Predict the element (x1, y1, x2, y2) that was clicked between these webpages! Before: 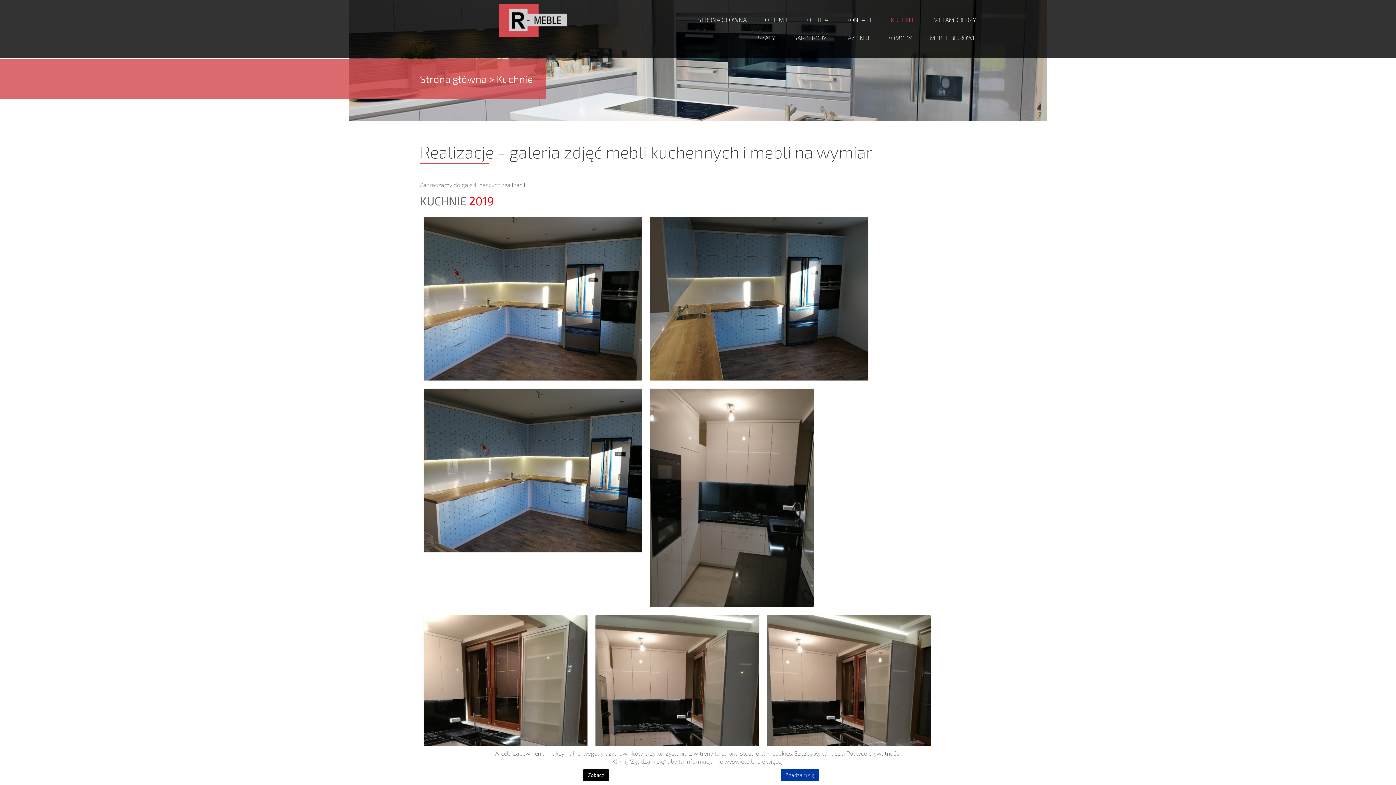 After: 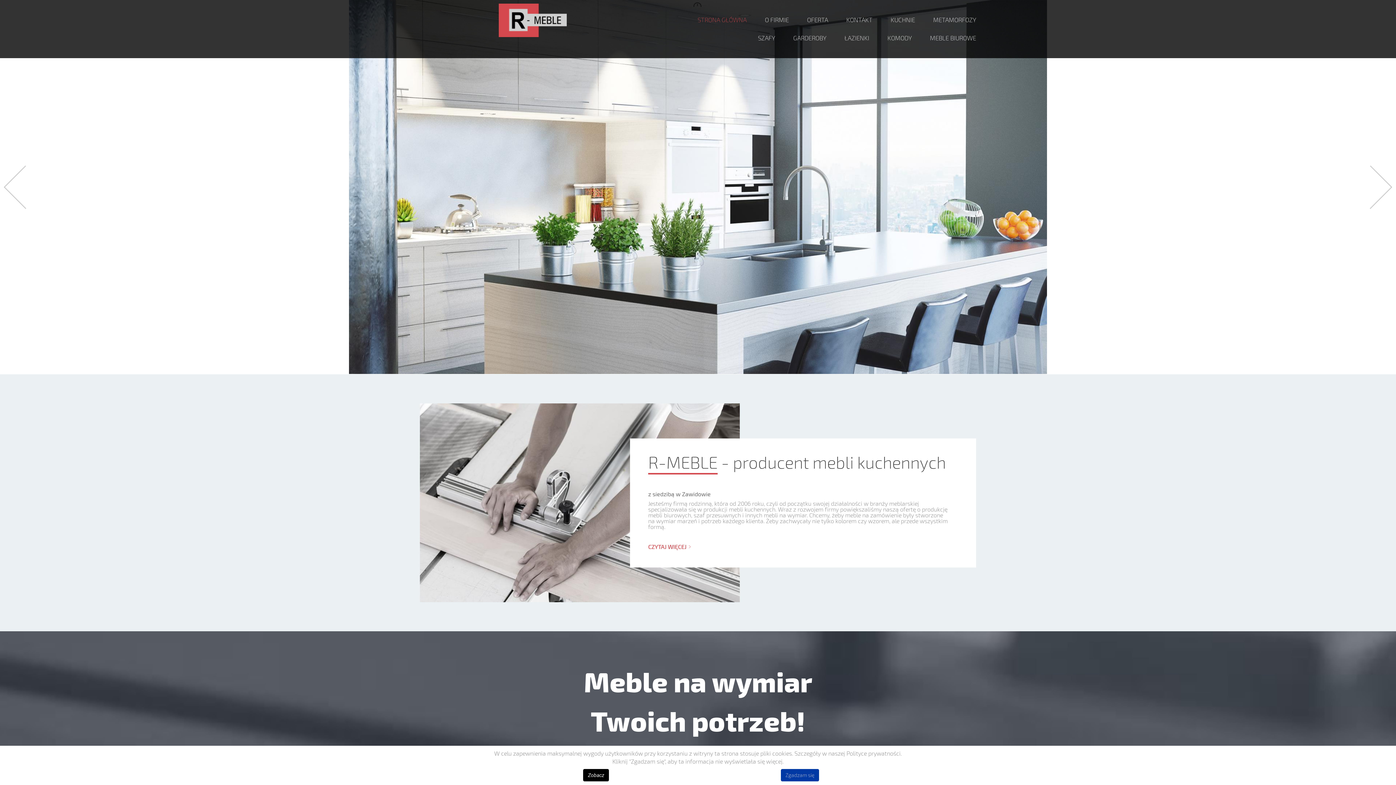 Action: bbox: (420, 3, 645, 37)